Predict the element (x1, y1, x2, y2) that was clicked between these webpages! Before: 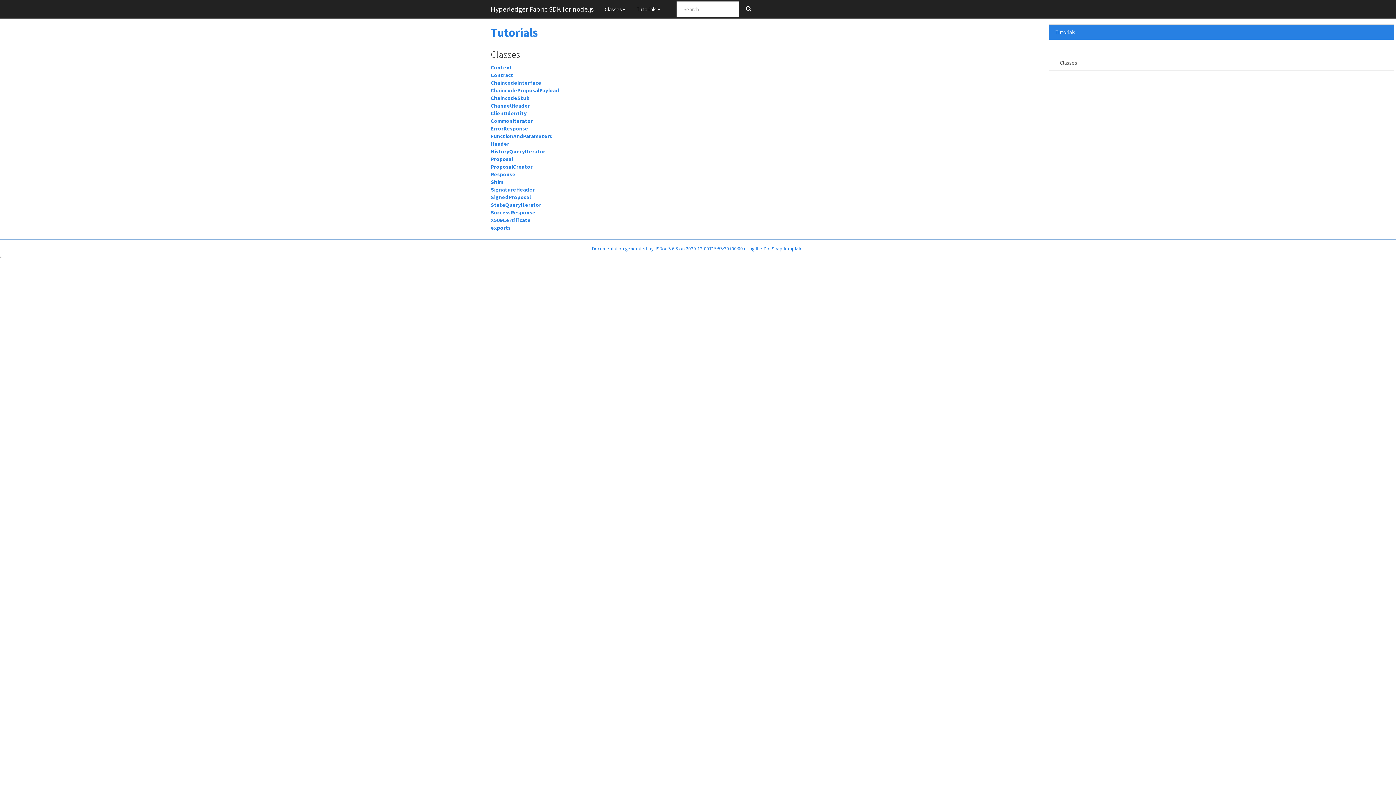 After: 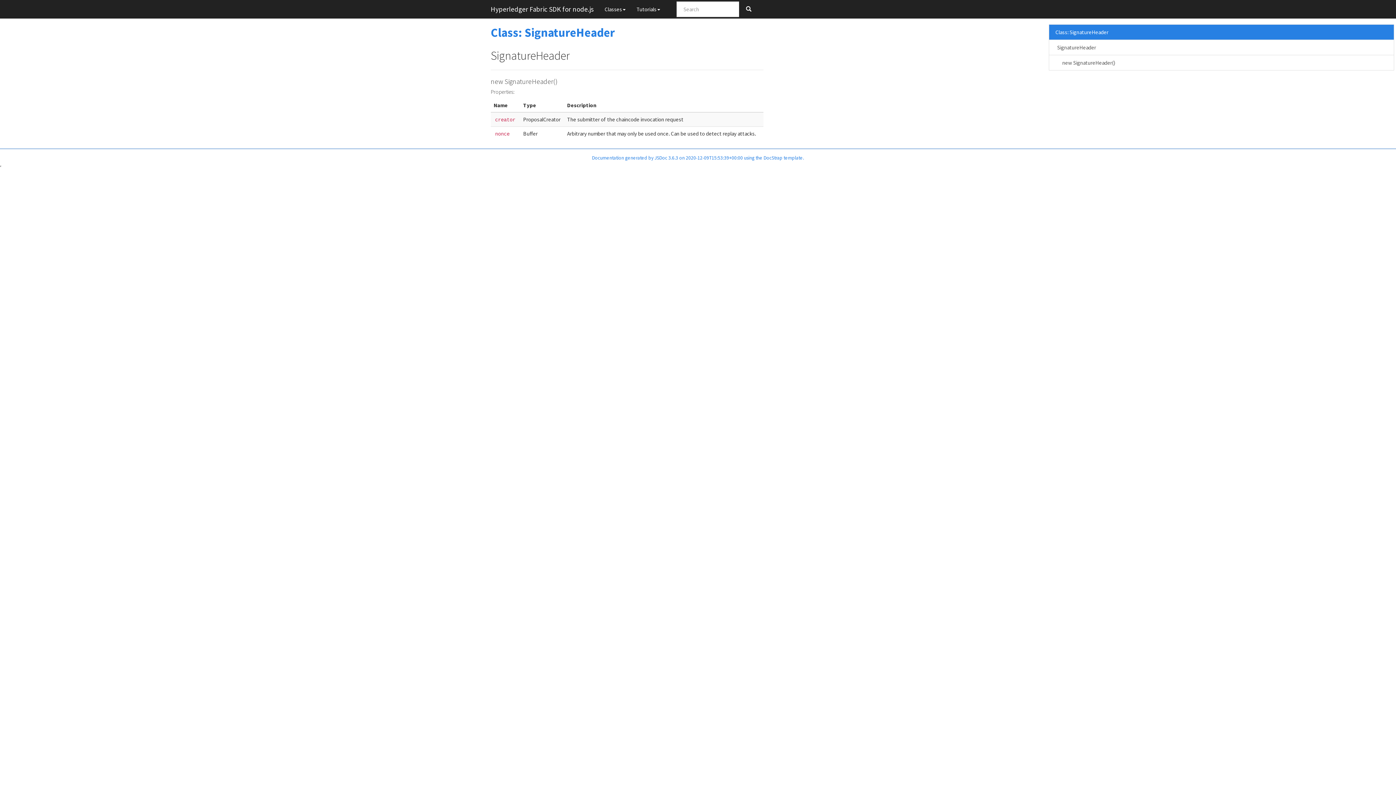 Action: label: SignatureHeader bbox: (490, 186, 534, 192)